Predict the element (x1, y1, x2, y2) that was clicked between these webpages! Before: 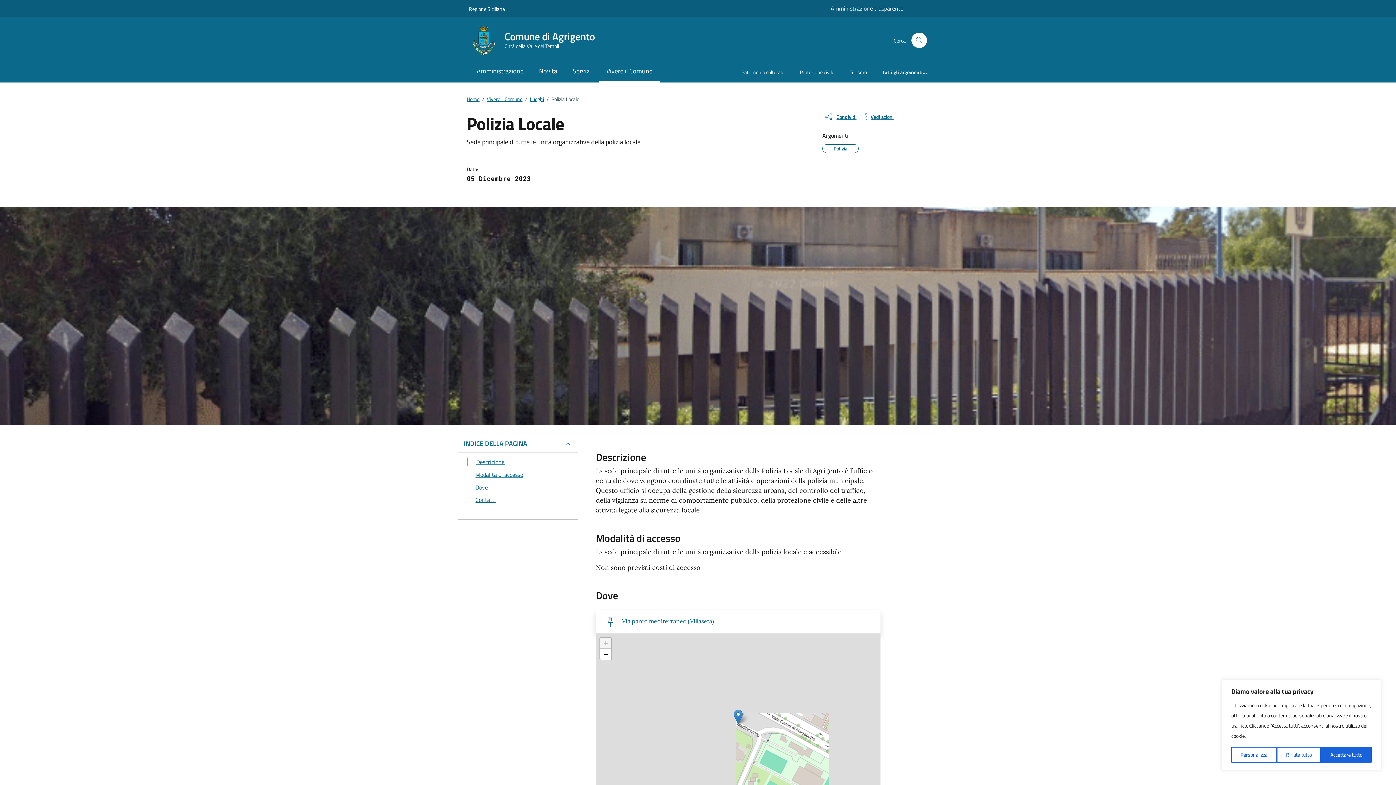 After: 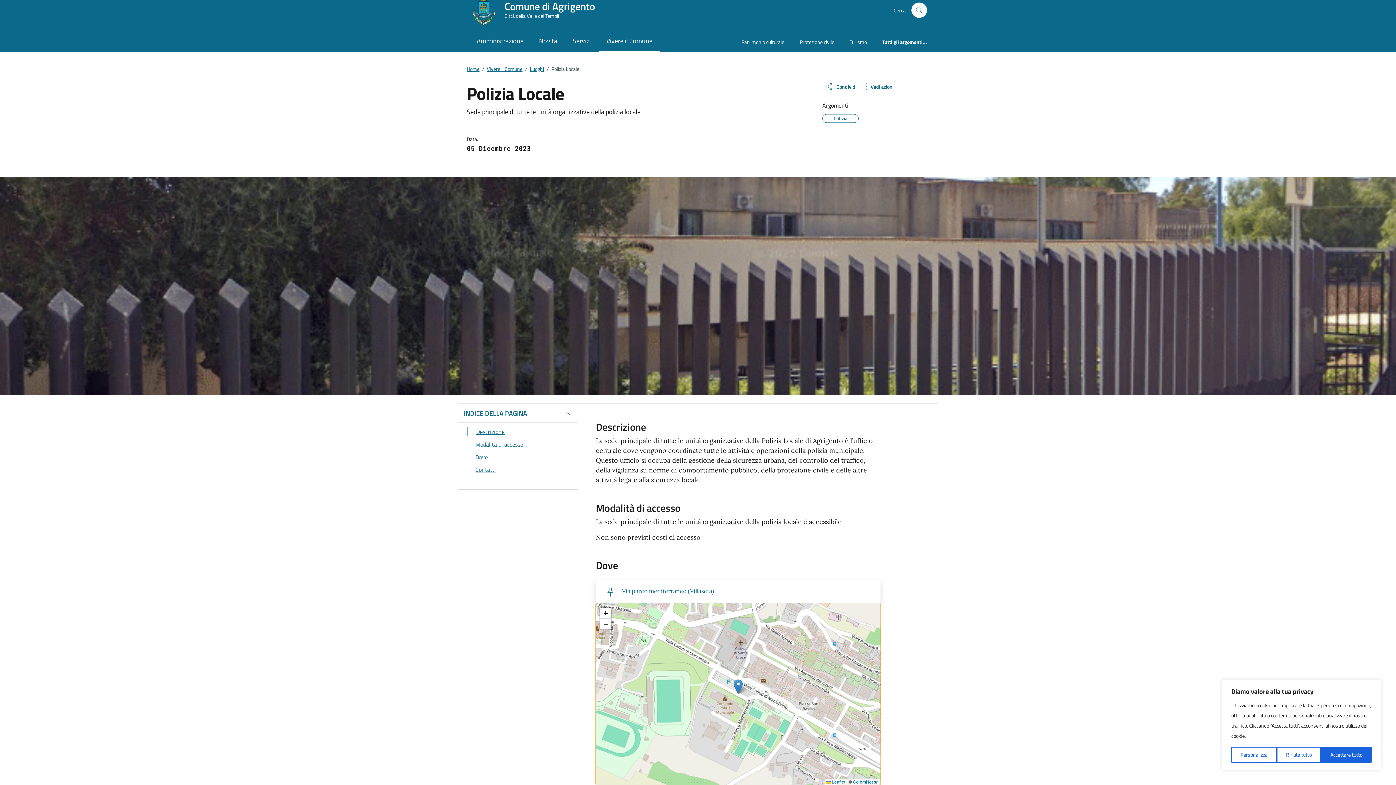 Action: bbox: (600, 649, 611, 660) label: Zoom out